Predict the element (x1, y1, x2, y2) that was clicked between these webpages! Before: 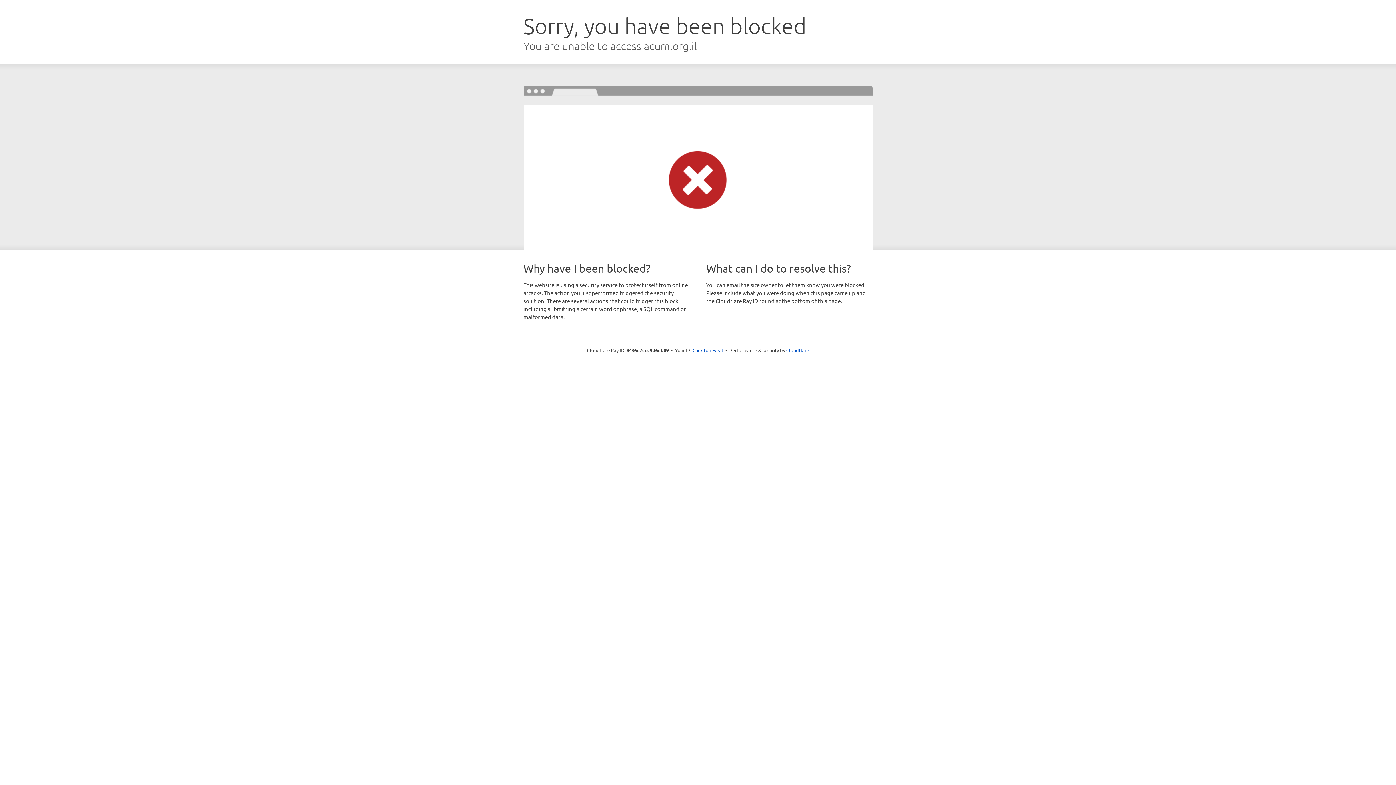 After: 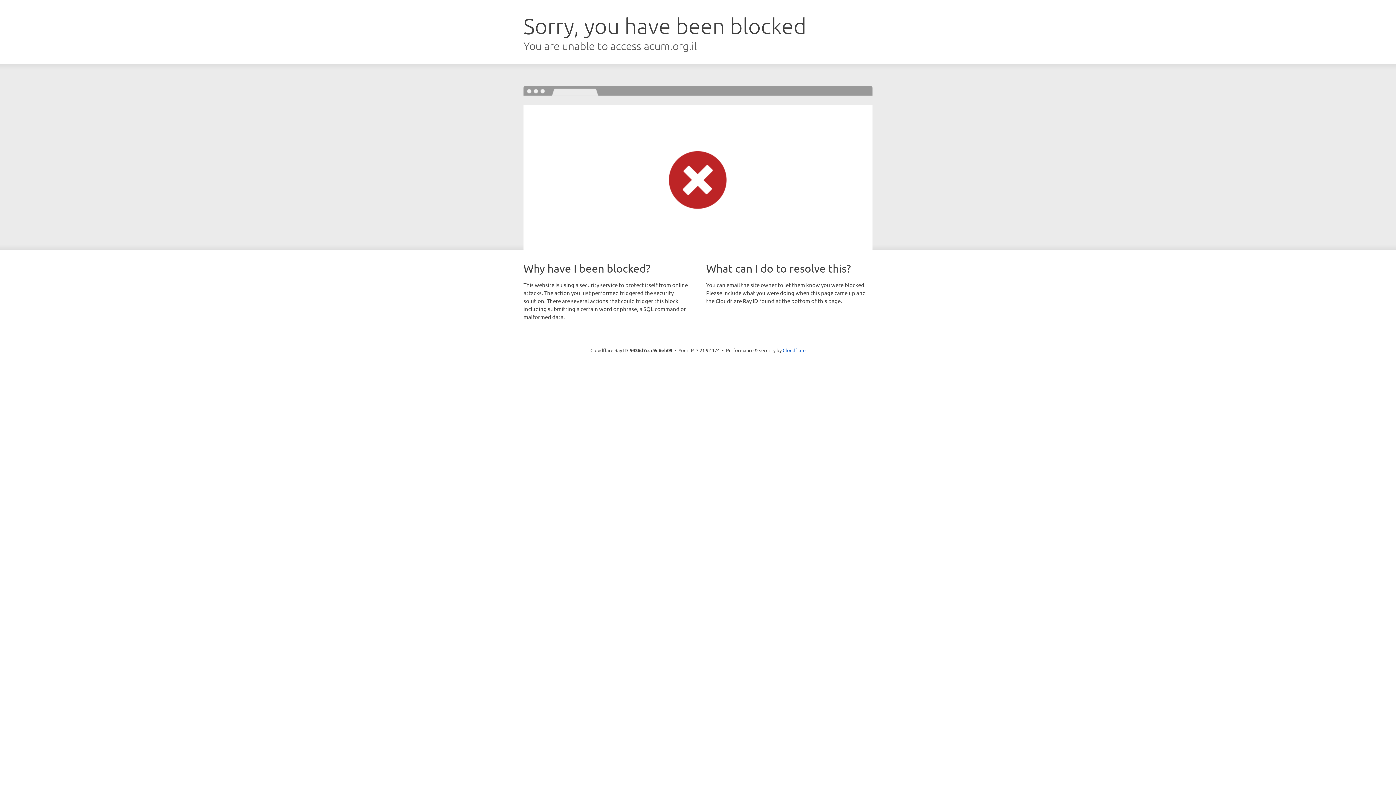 Action: label: Click to reveal bbox: (692, 346, 723, 353)